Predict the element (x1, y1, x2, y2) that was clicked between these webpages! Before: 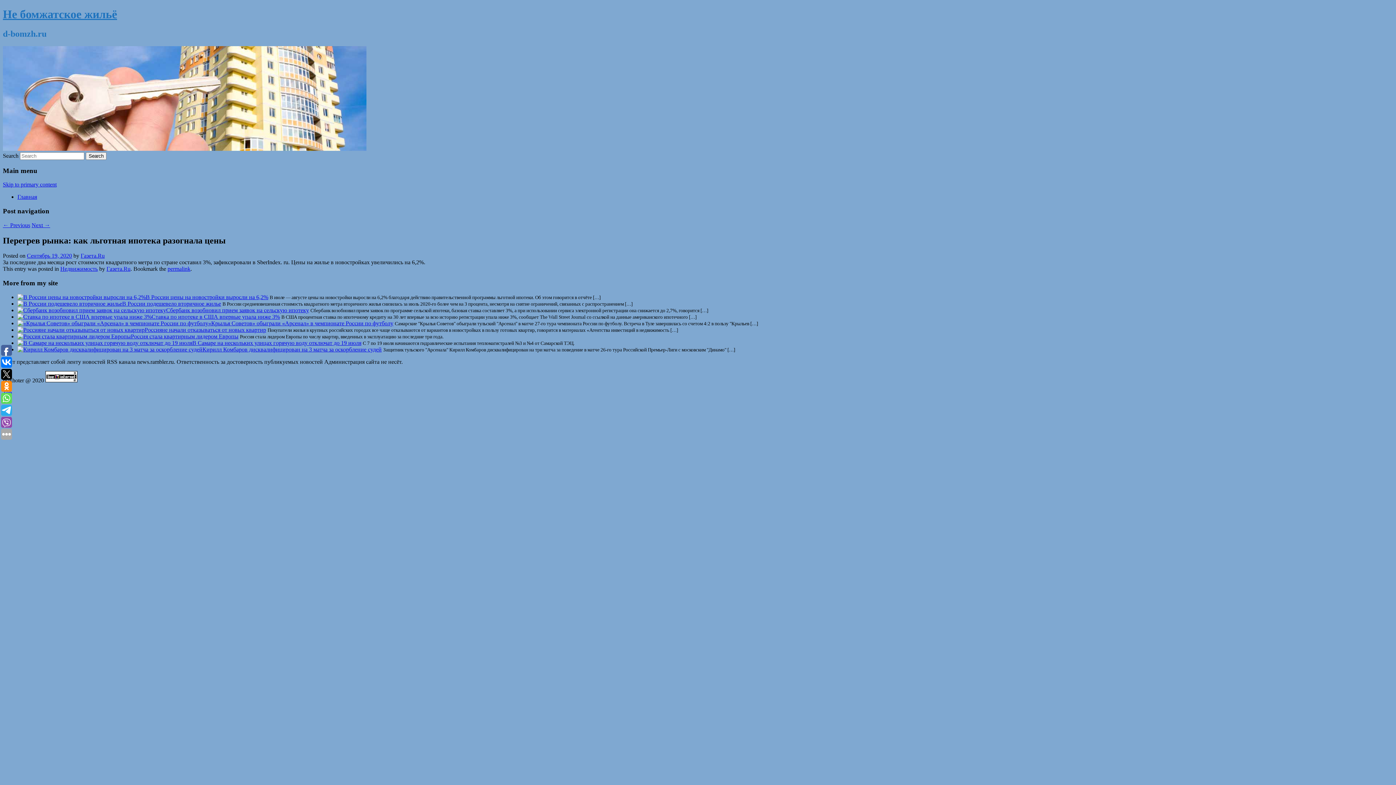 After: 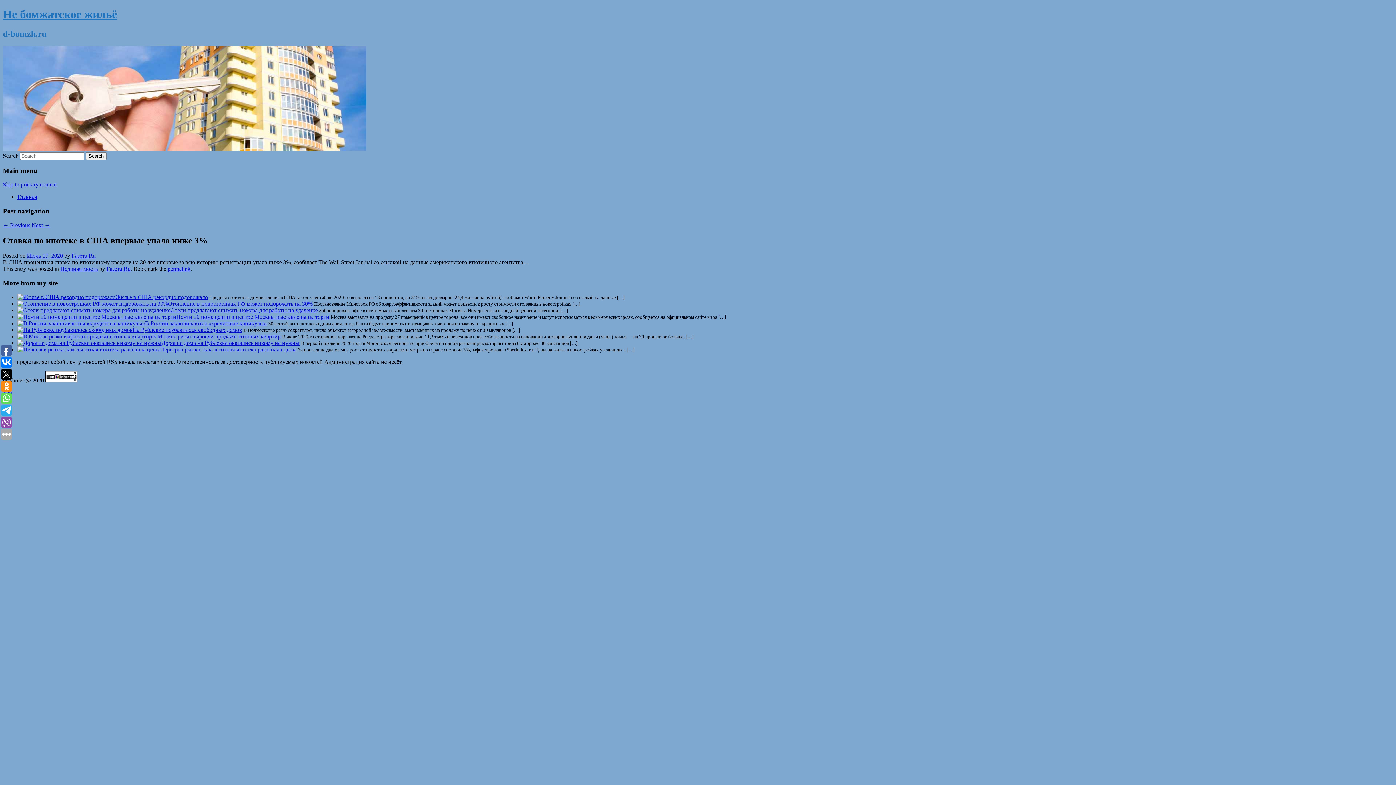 Action: bbox: (17, 313, 151, 319)